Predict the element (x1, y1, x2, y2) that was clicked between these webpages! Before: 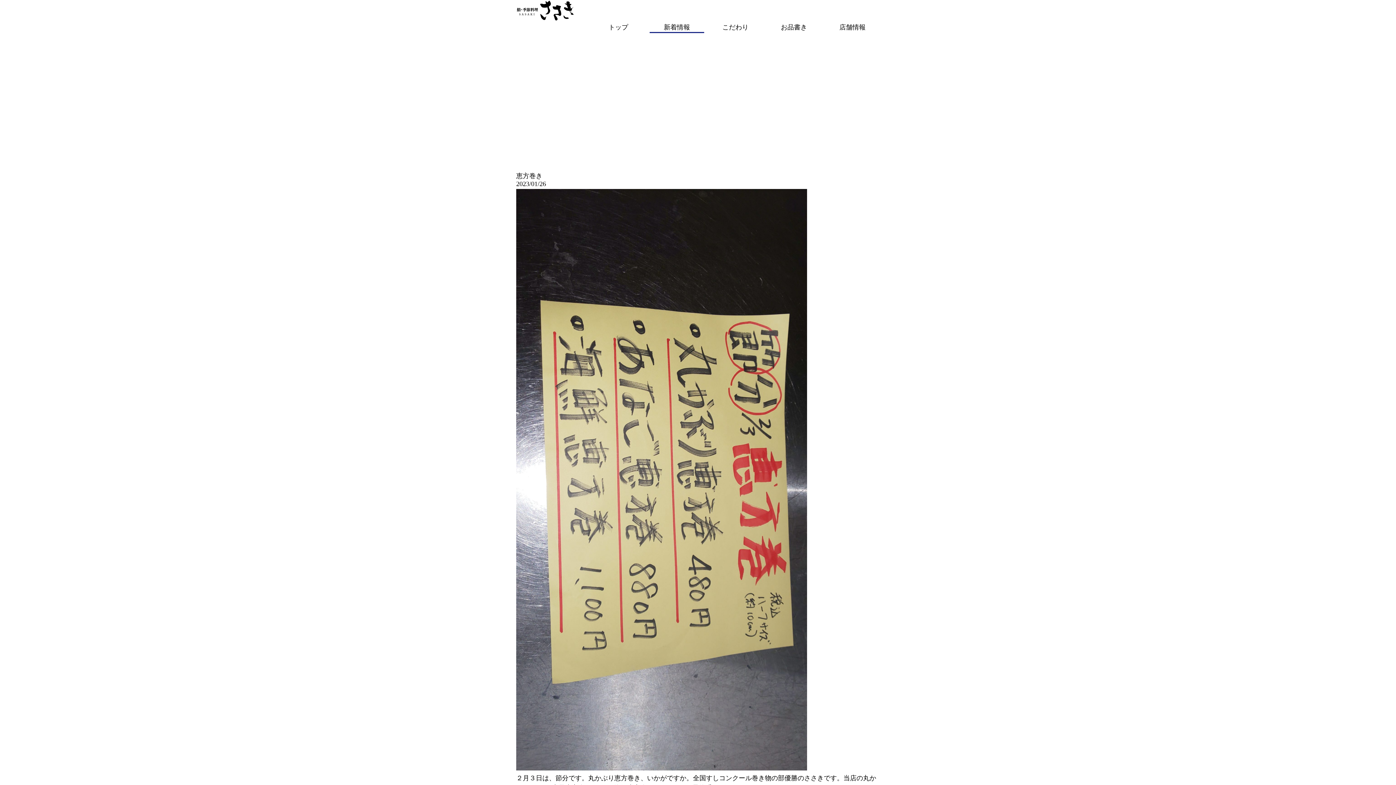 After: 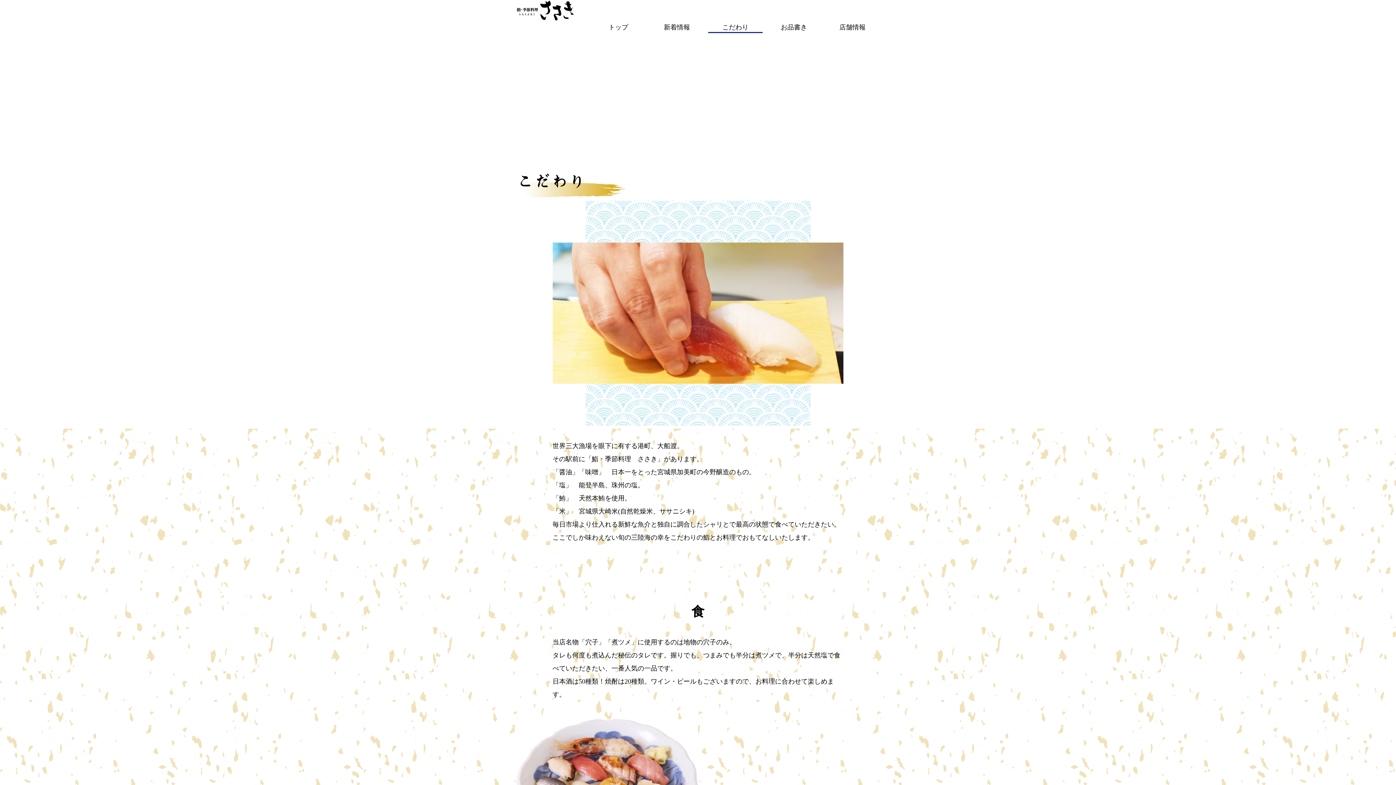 Action: bbox: (722, 22, 748, 32) label: こだわり